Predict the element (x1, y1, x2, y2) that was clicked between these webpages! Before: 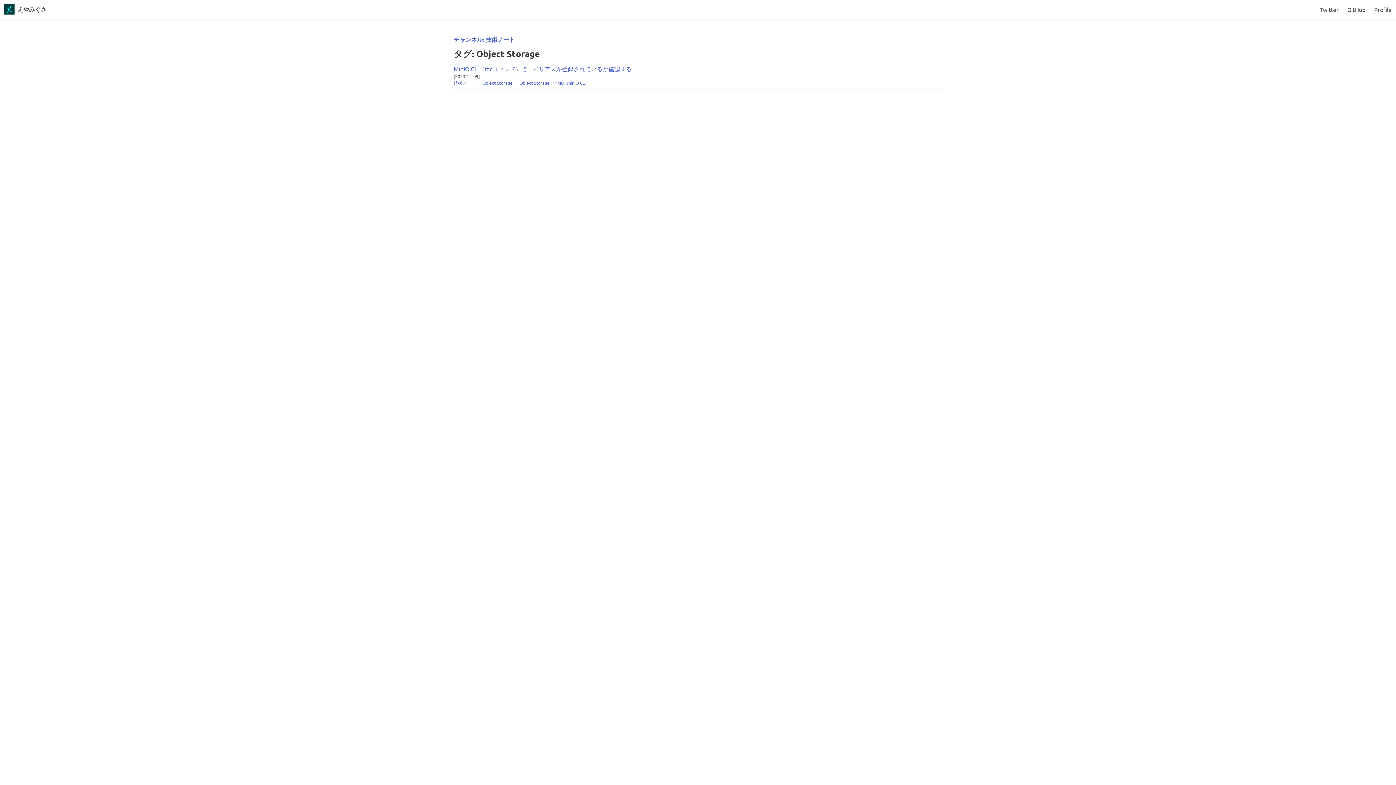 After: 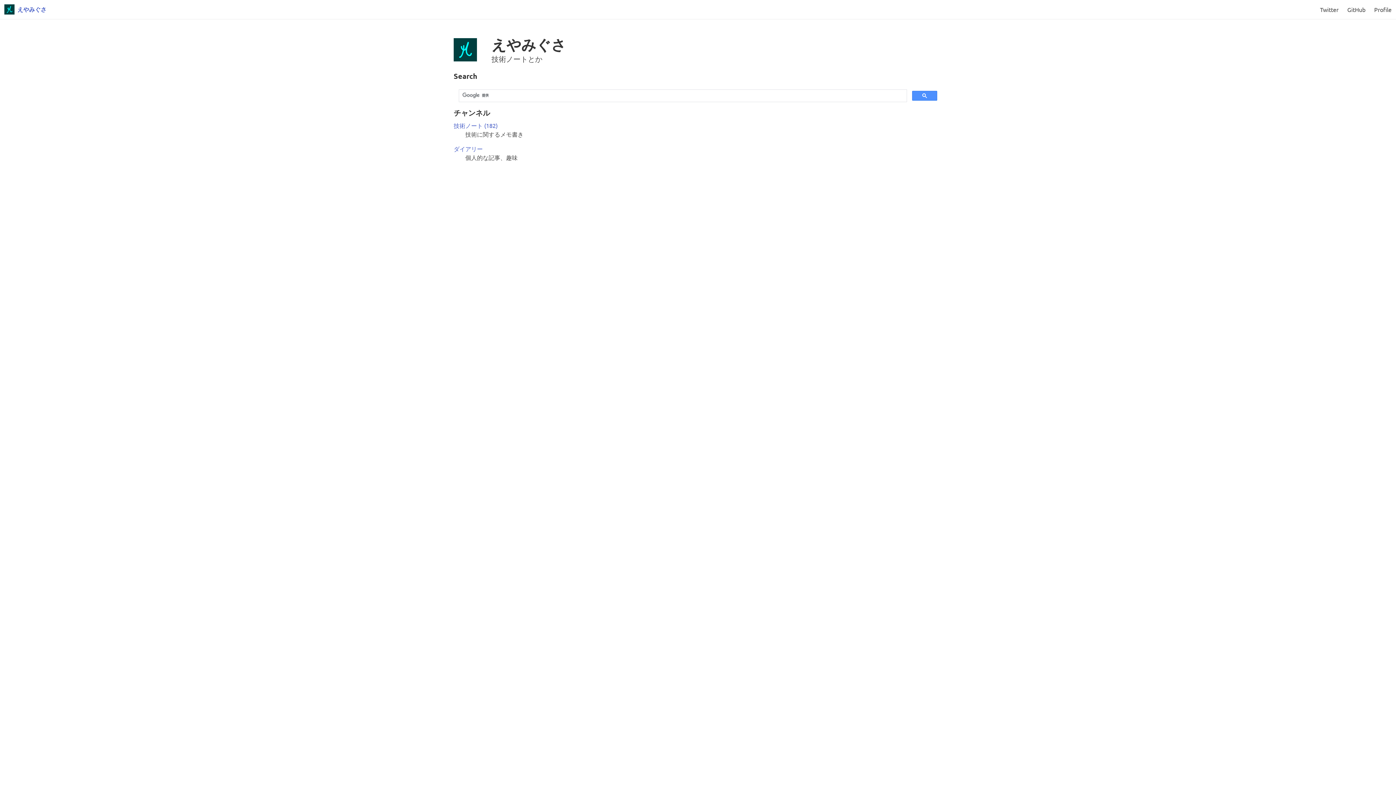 Action: bbox: (0, 0, 50, 18) label: えやみぐさ